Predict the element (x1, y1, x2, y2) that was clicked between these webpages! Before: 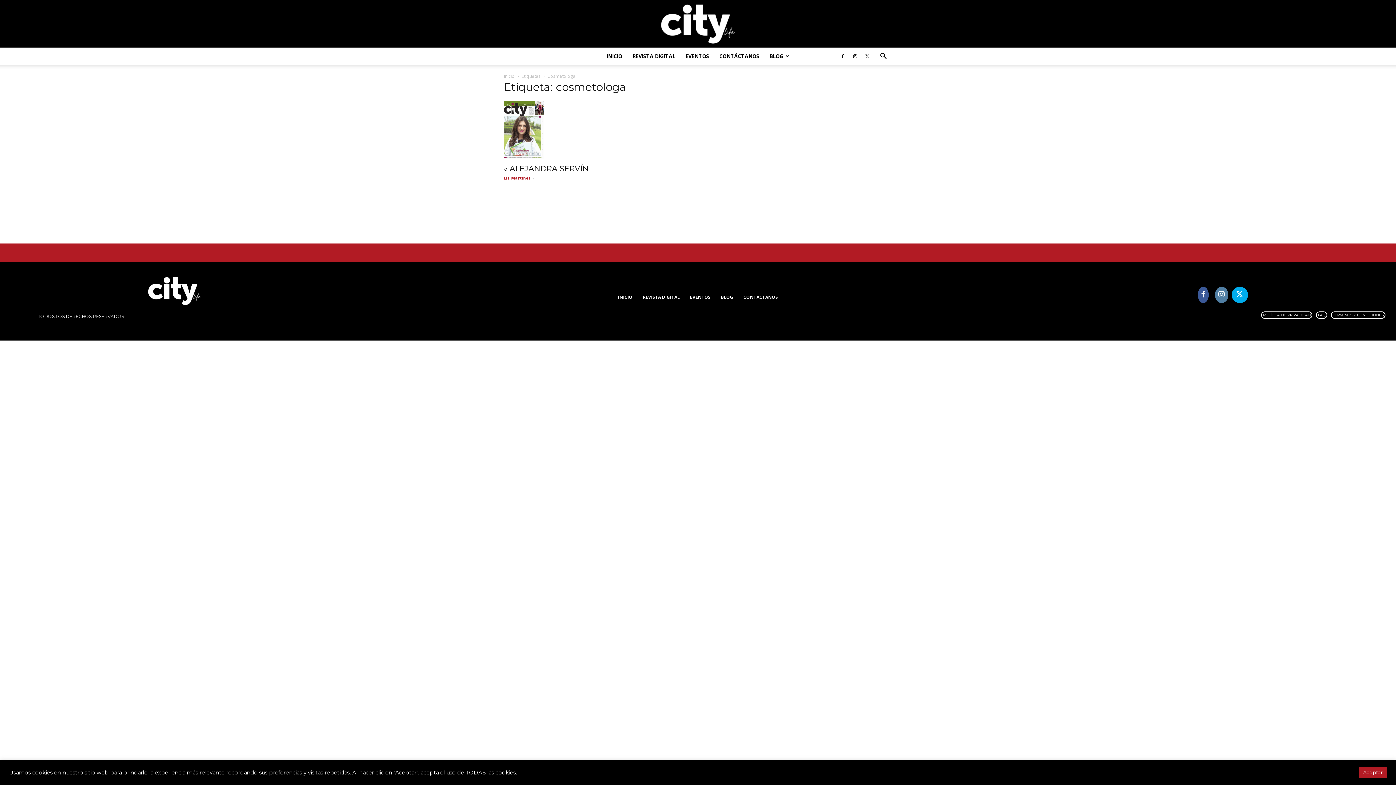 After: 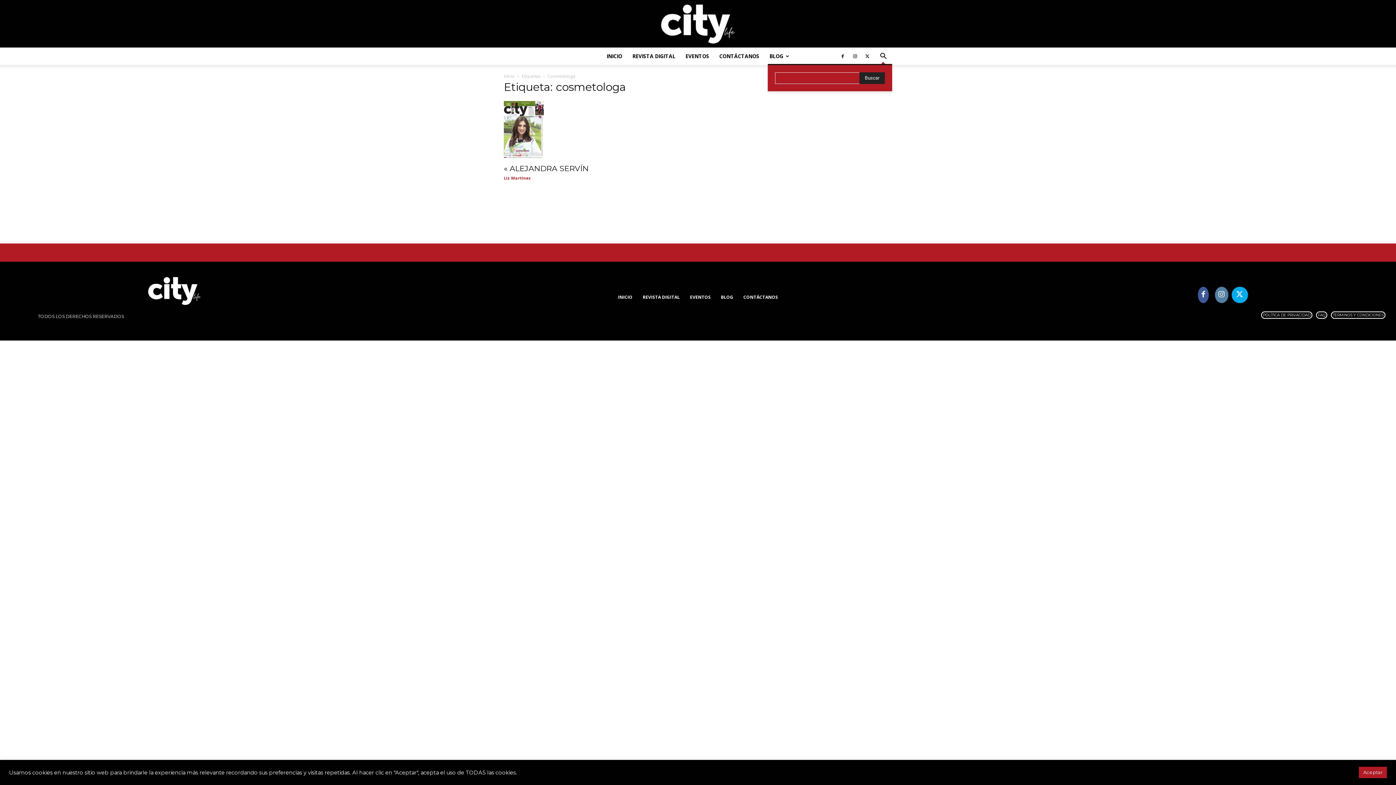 Action: bbox: (874, 53, 892, 60) label: Search